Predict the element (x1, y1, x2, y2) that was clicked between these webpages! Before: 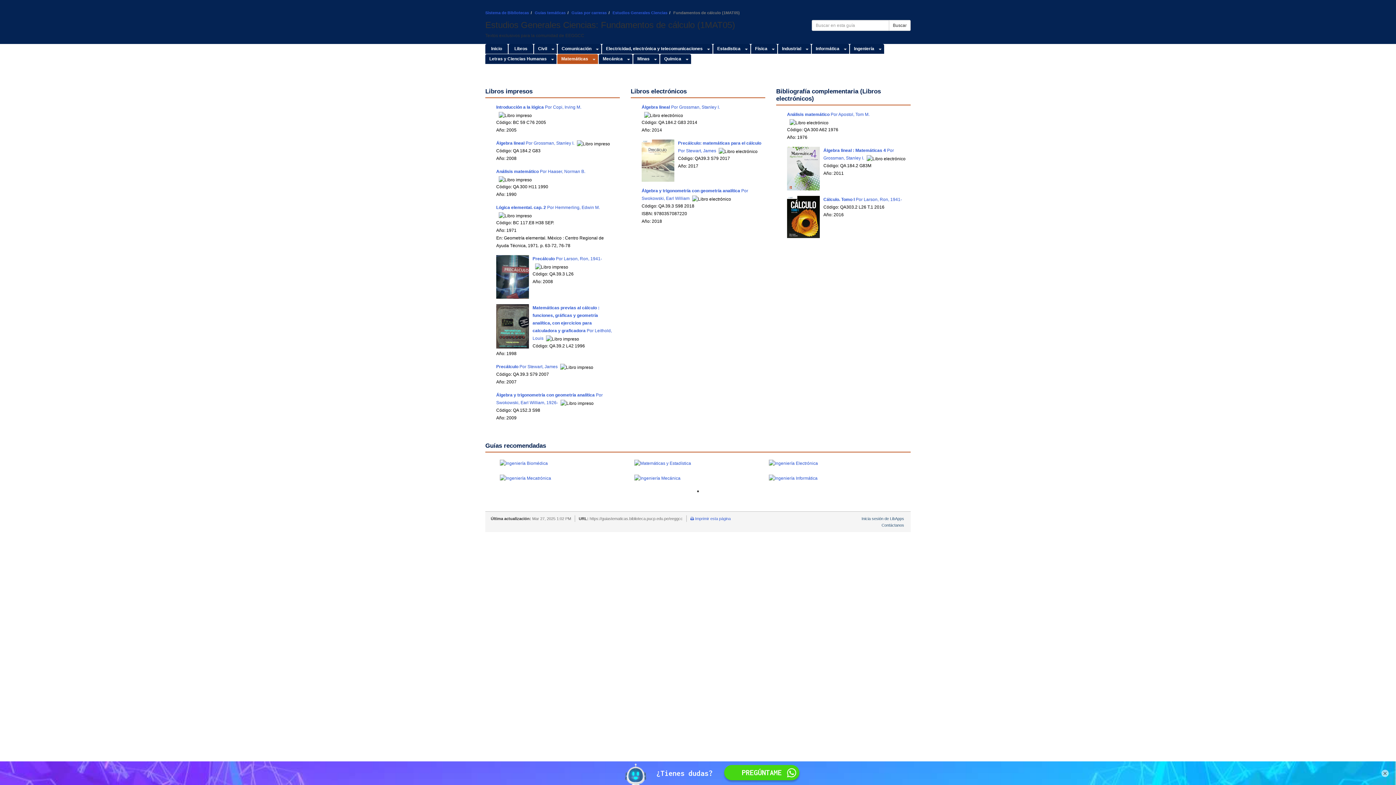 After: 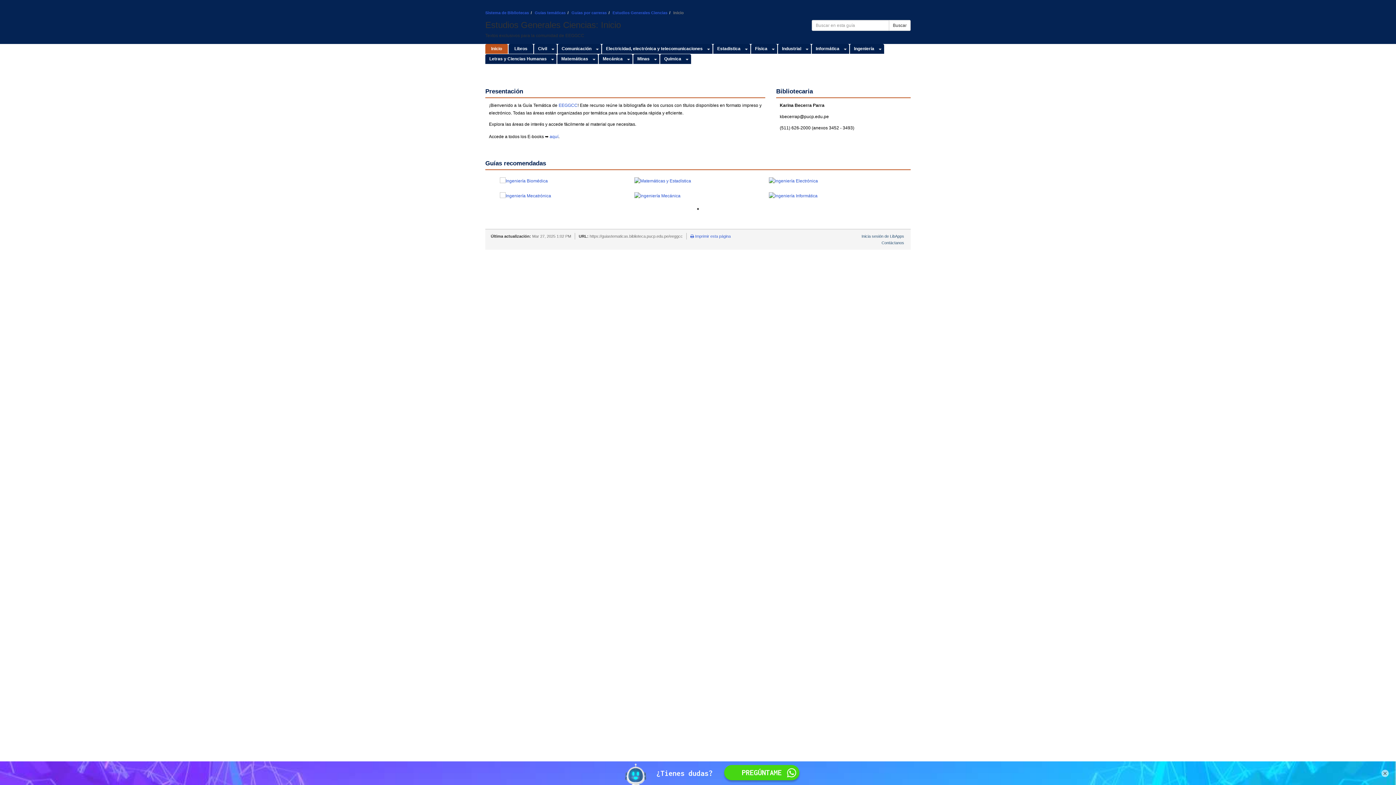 Action: bbox: (612, 10, 667, 14) label: Estudios Generales Ciencias